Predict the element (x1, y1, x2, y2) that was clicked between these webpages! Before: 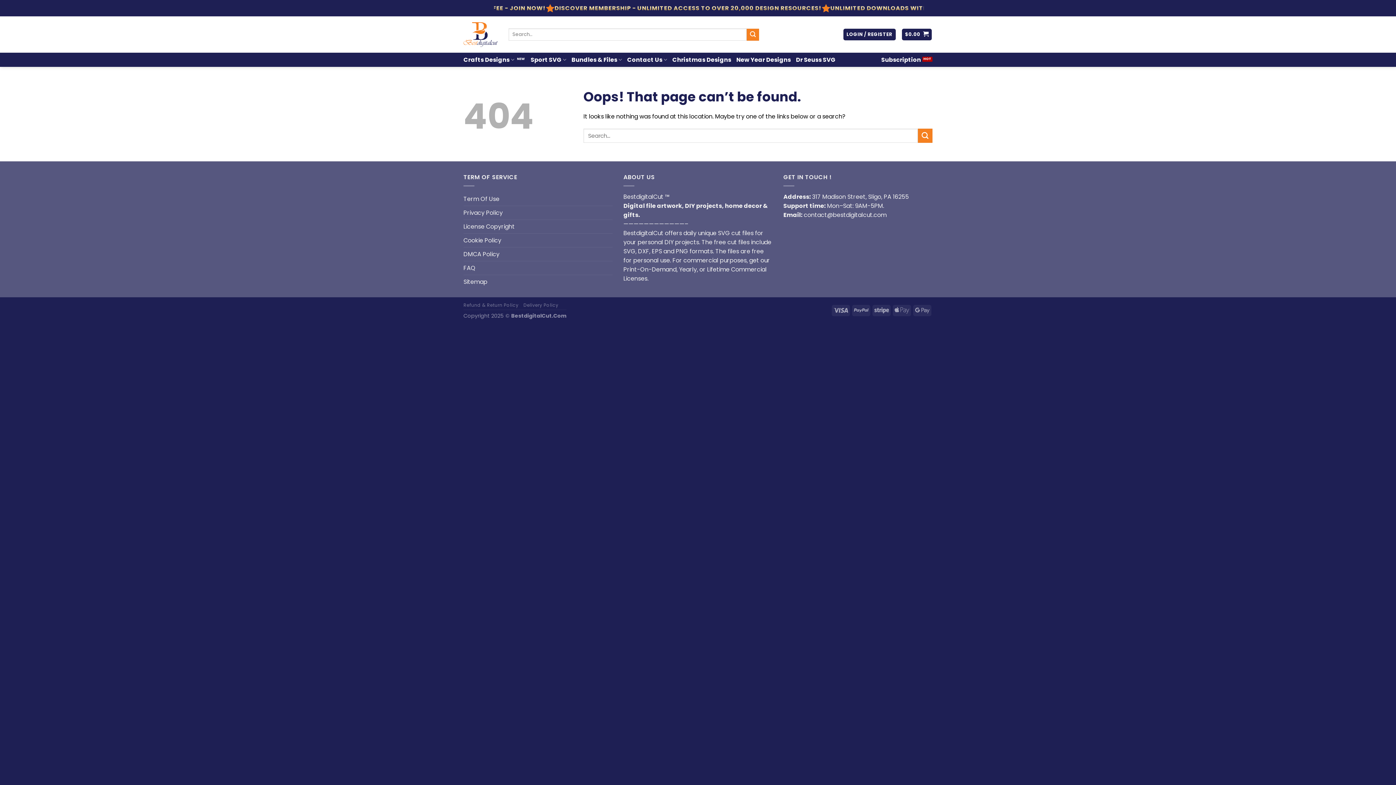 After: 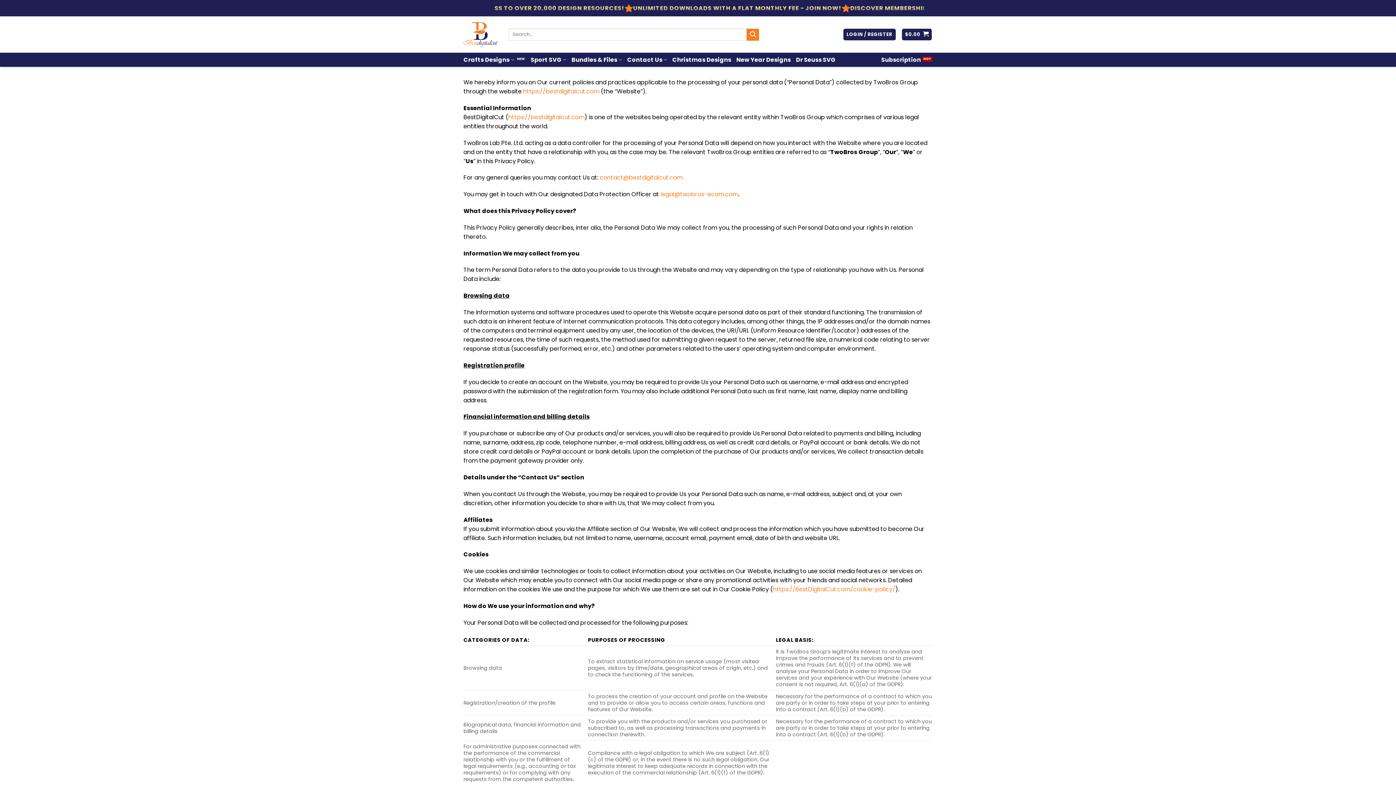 Action: label: Privacy Policy bbox: (463, 206, 502, 219)